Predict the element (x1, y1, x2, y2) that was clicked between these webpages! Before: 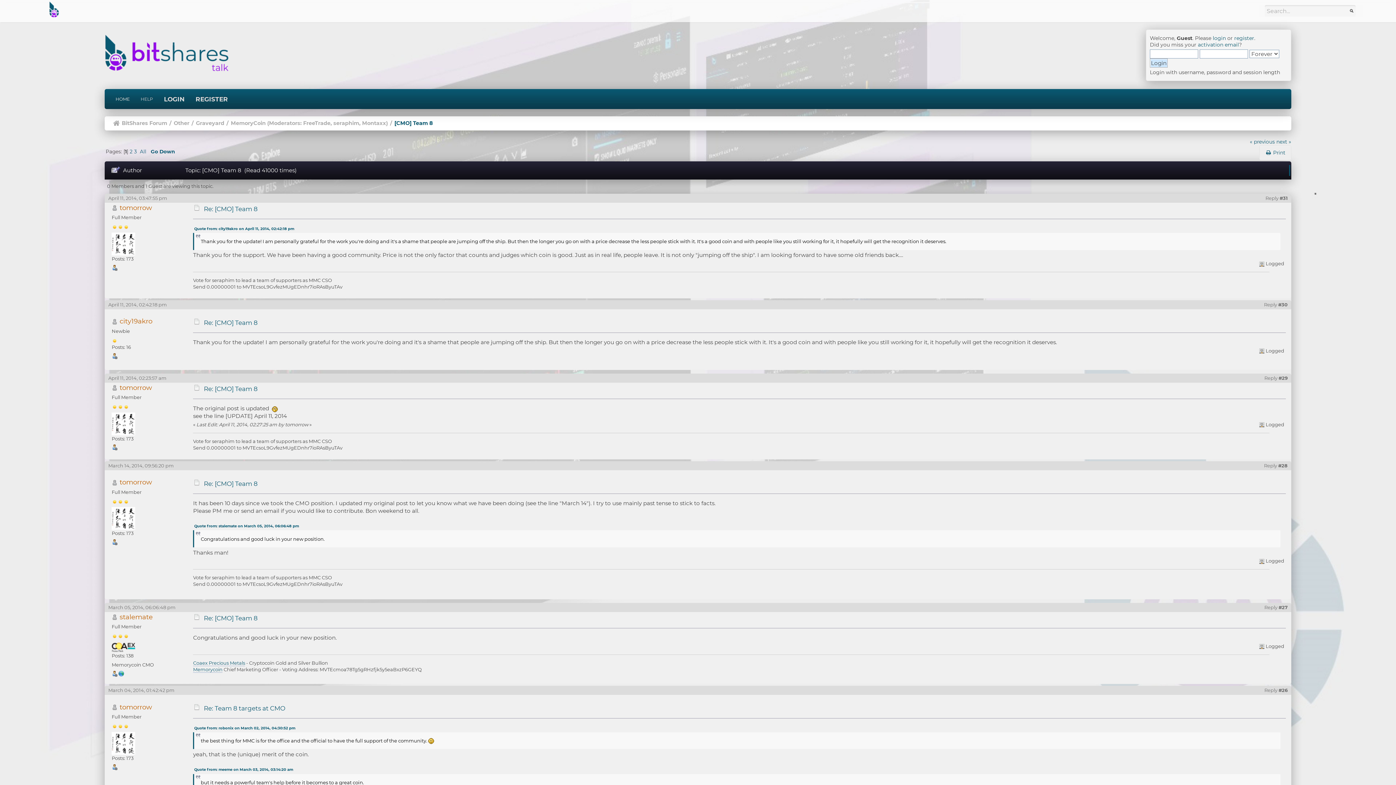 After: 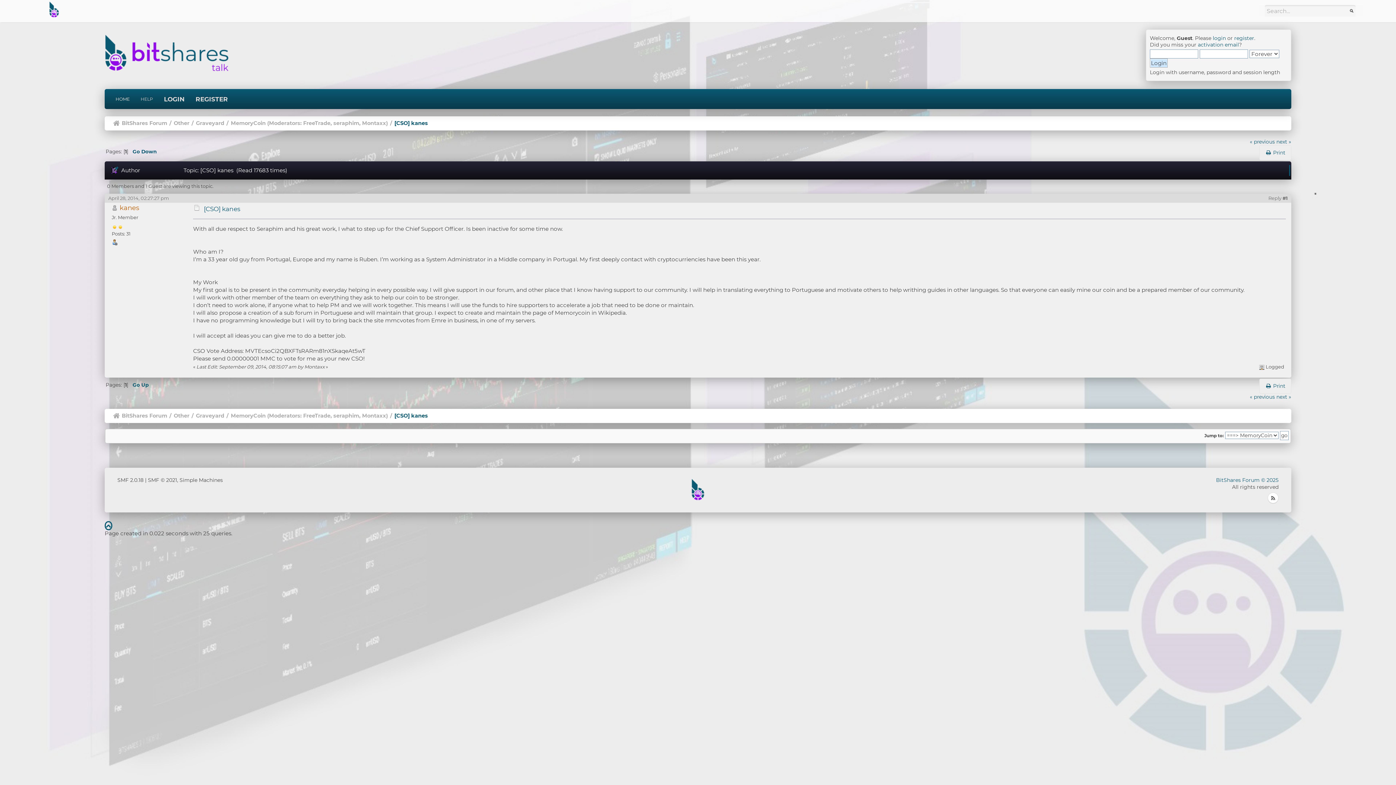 Action: label: « previous bbox: (1250, 138, 1275, 144)